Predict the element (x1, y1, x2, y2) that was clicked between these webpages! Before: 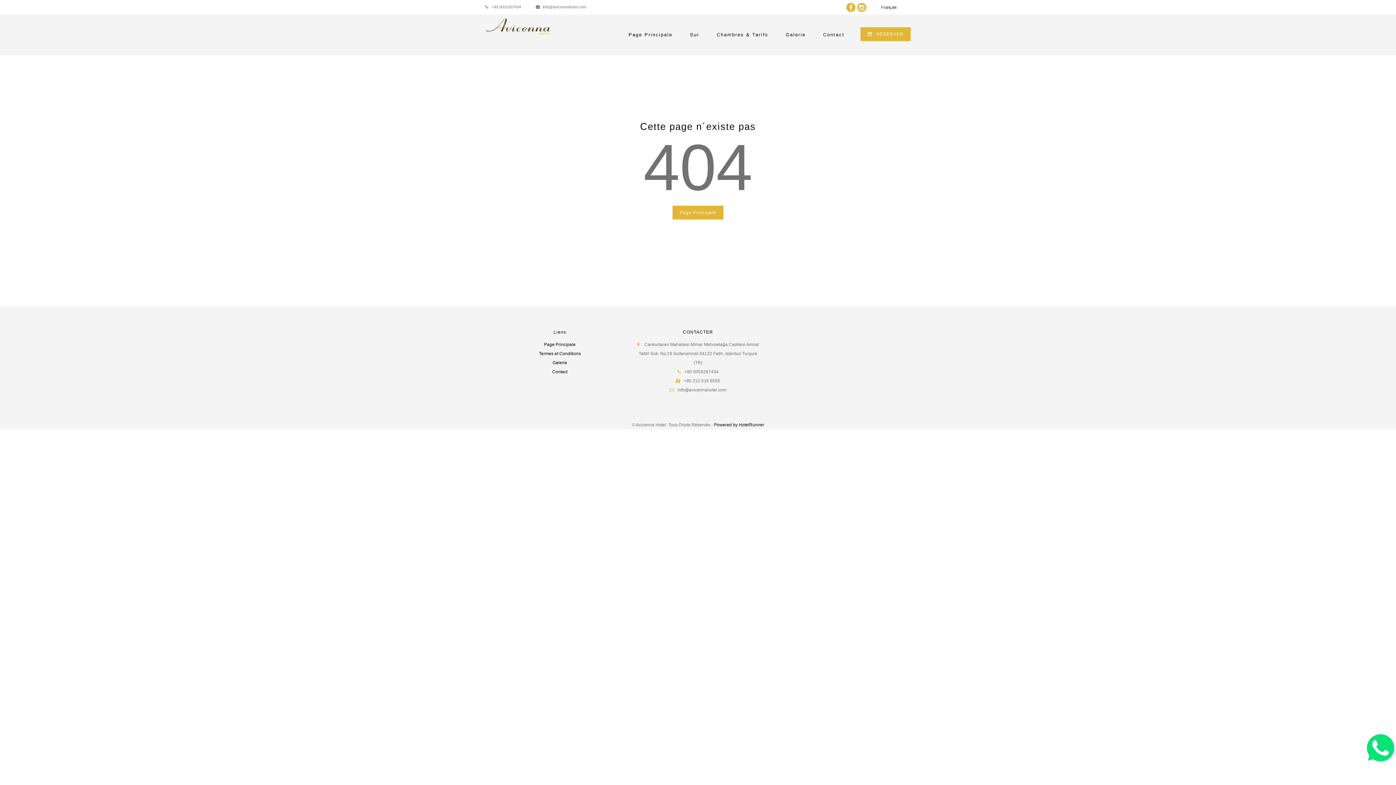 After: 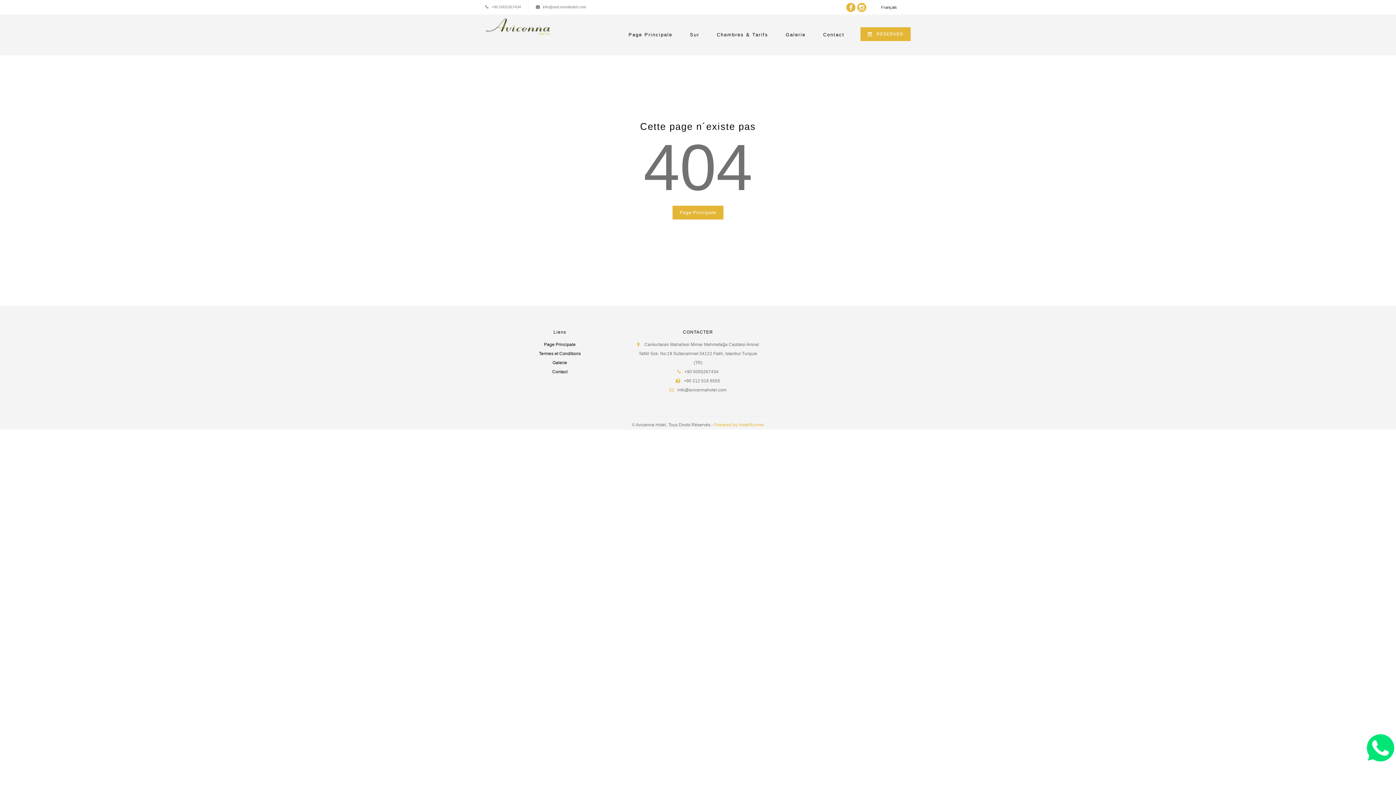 Action: bbox: (714, 422, 764, 427) label: Powered by HotelRunner